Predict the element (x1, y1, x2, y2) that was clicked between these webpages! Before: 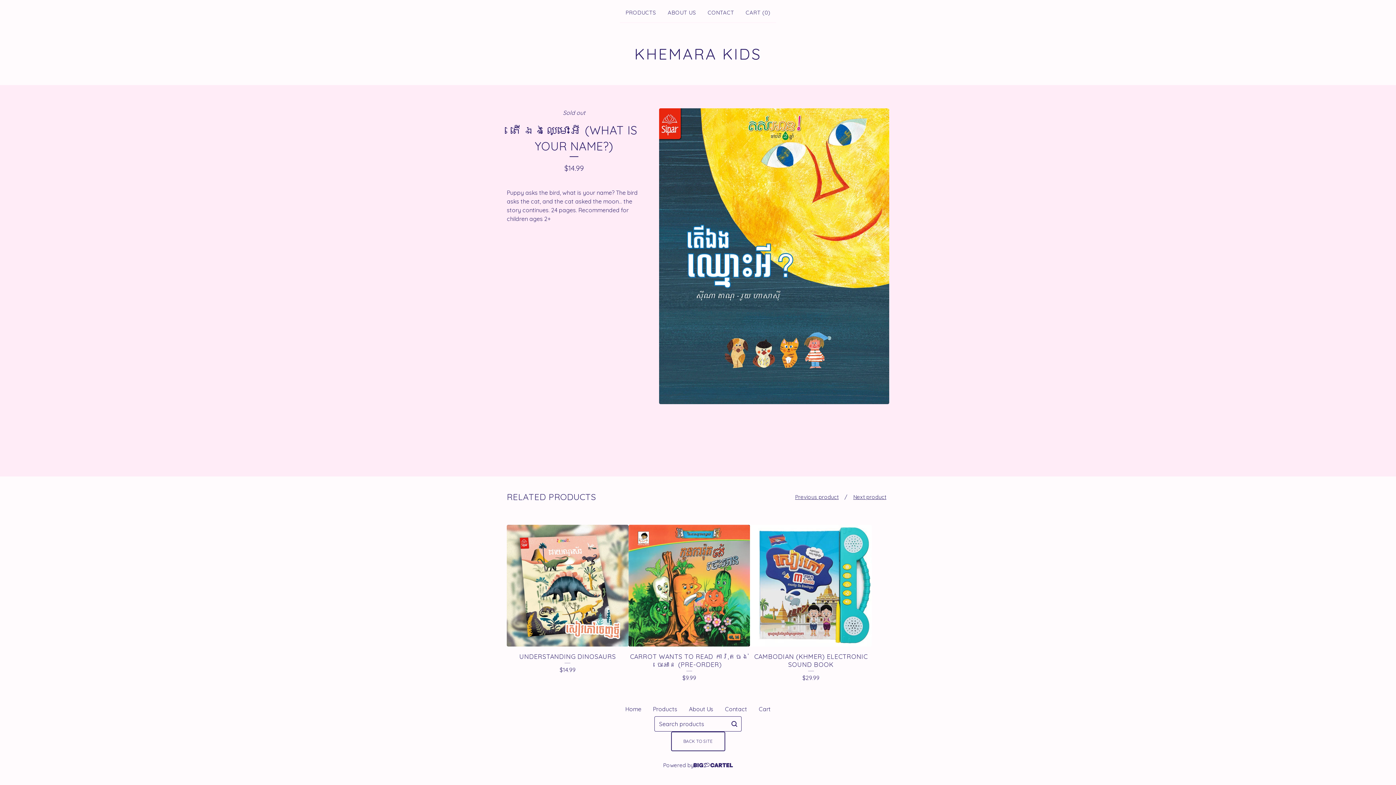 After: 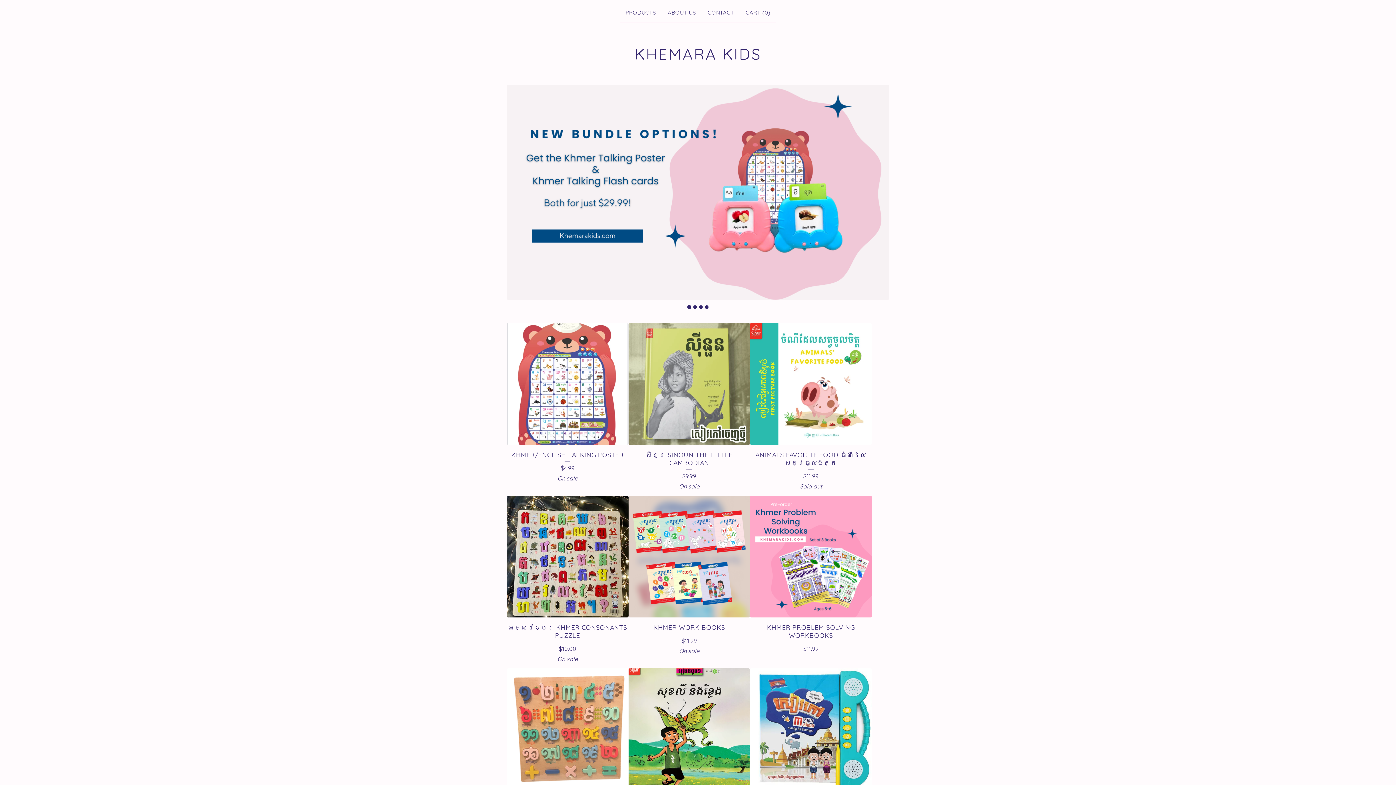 Action: label: Home bbox: (619, 702, 647, 716)